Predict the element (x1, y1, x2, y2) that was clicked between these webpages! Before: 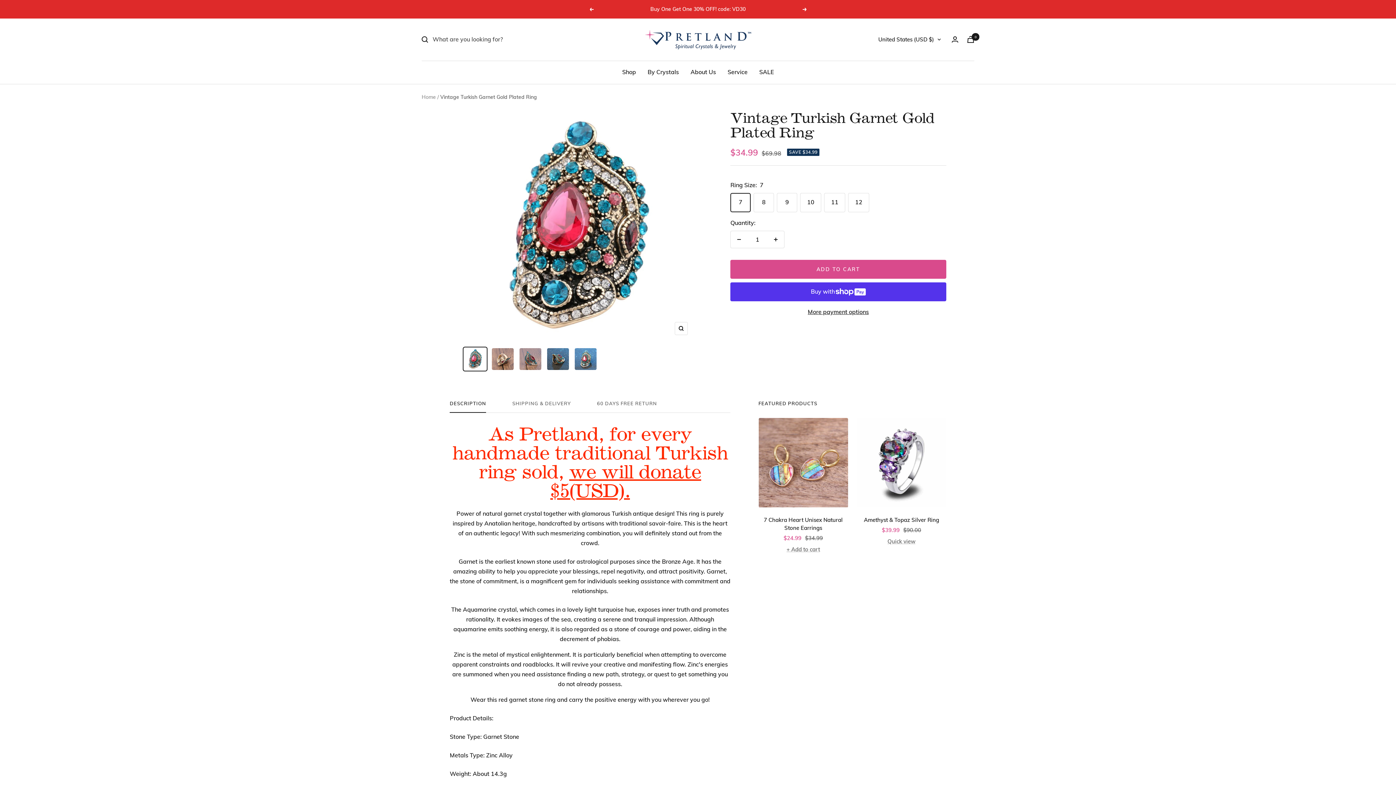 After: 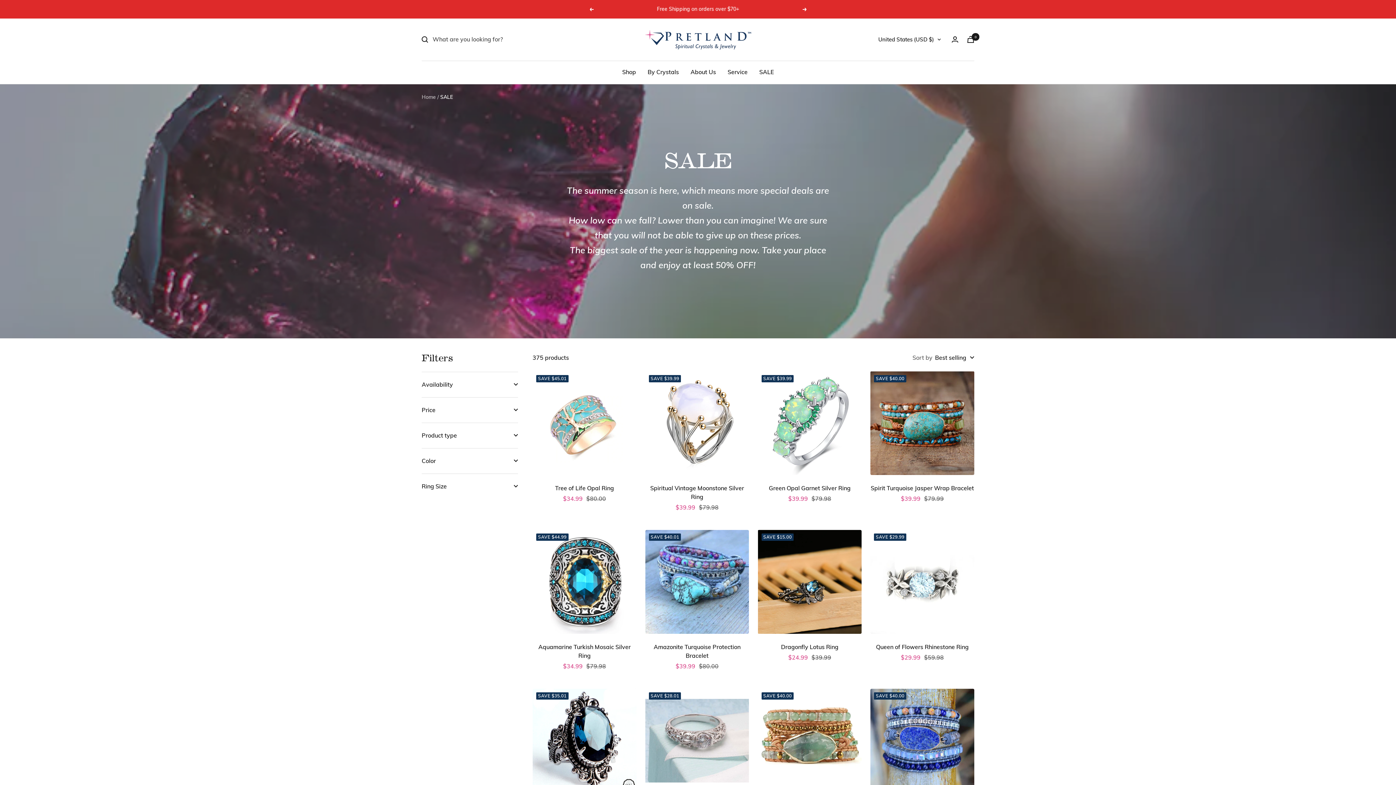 Action: bbox: (759, 67, 774, 76) label: SALE